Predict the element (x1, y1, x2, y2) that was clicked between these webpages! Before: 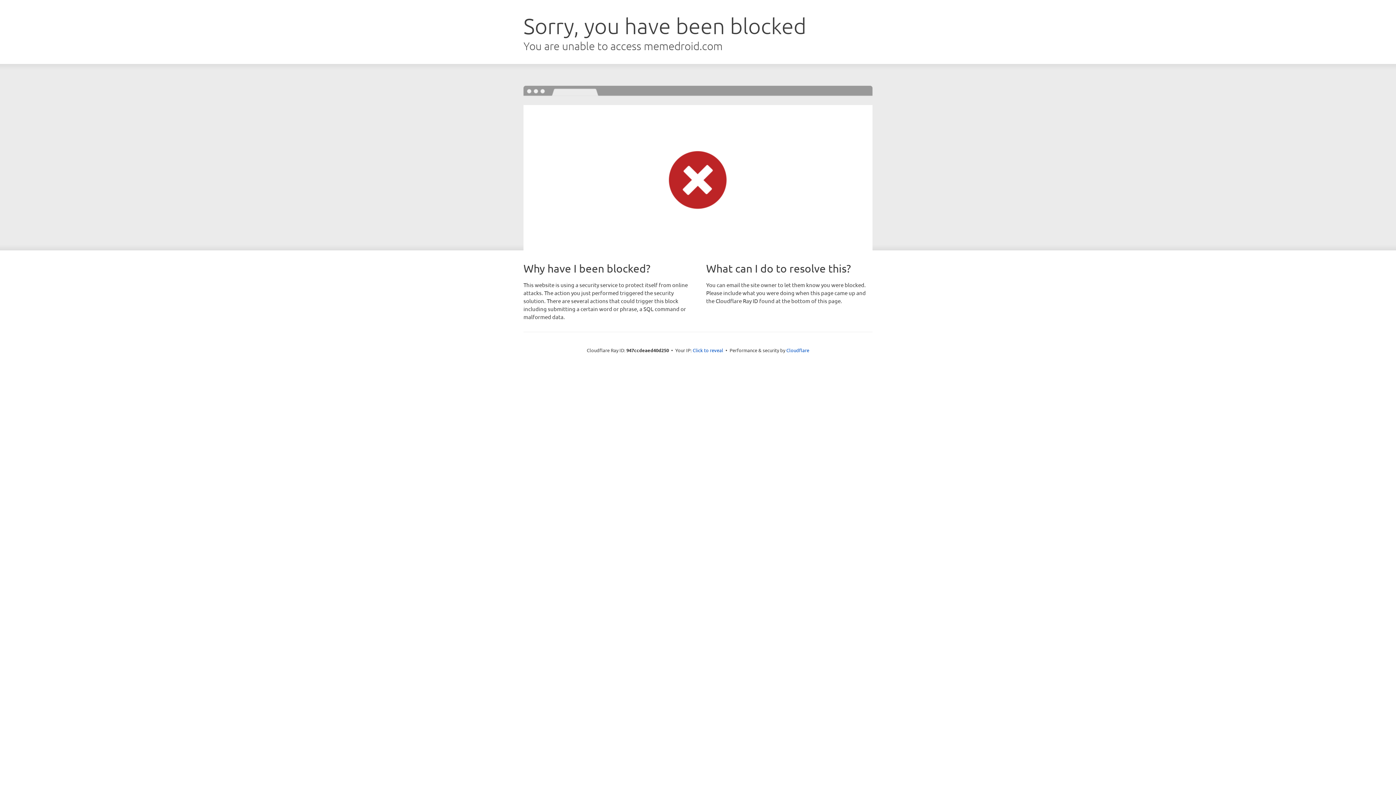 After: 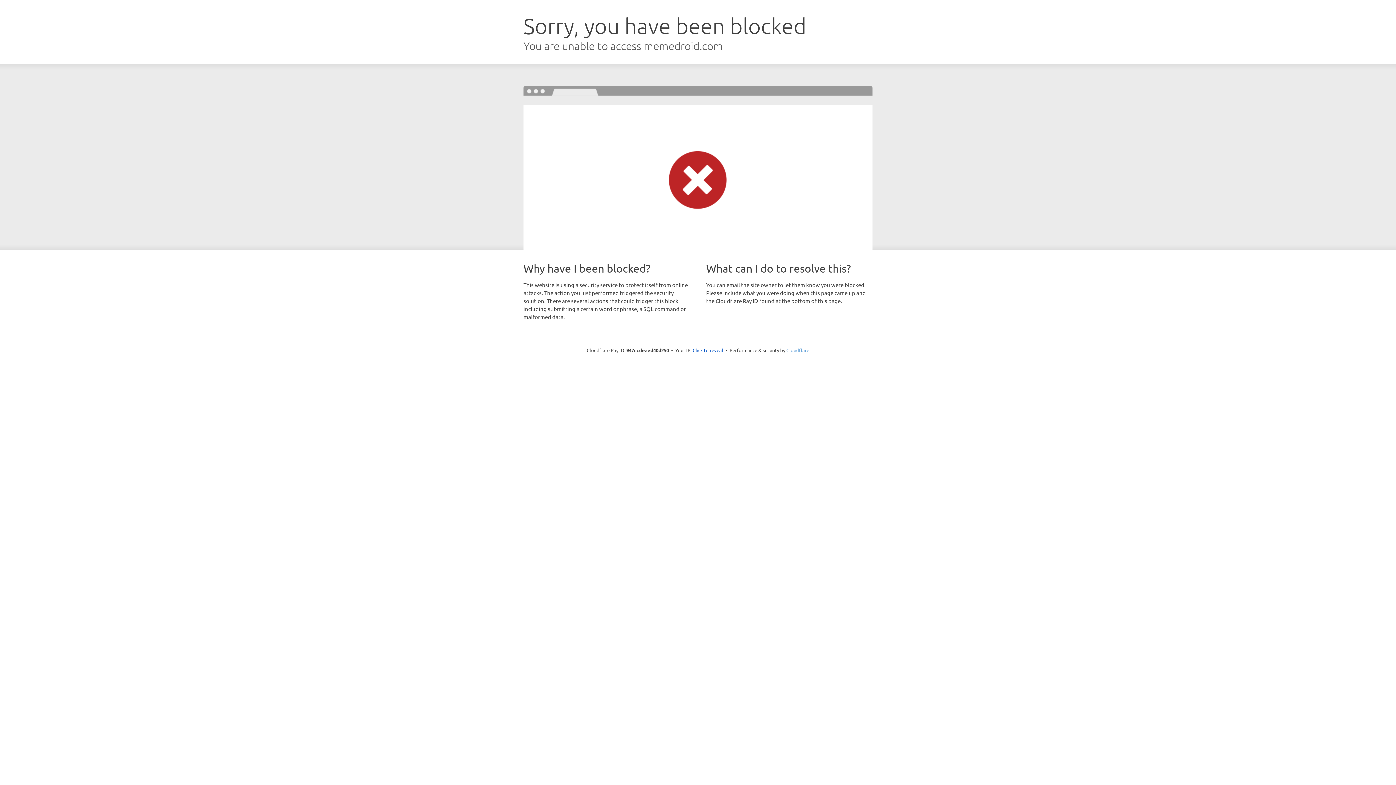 Action: bbox: (786, 347, 809, 353) label: Cloudflare